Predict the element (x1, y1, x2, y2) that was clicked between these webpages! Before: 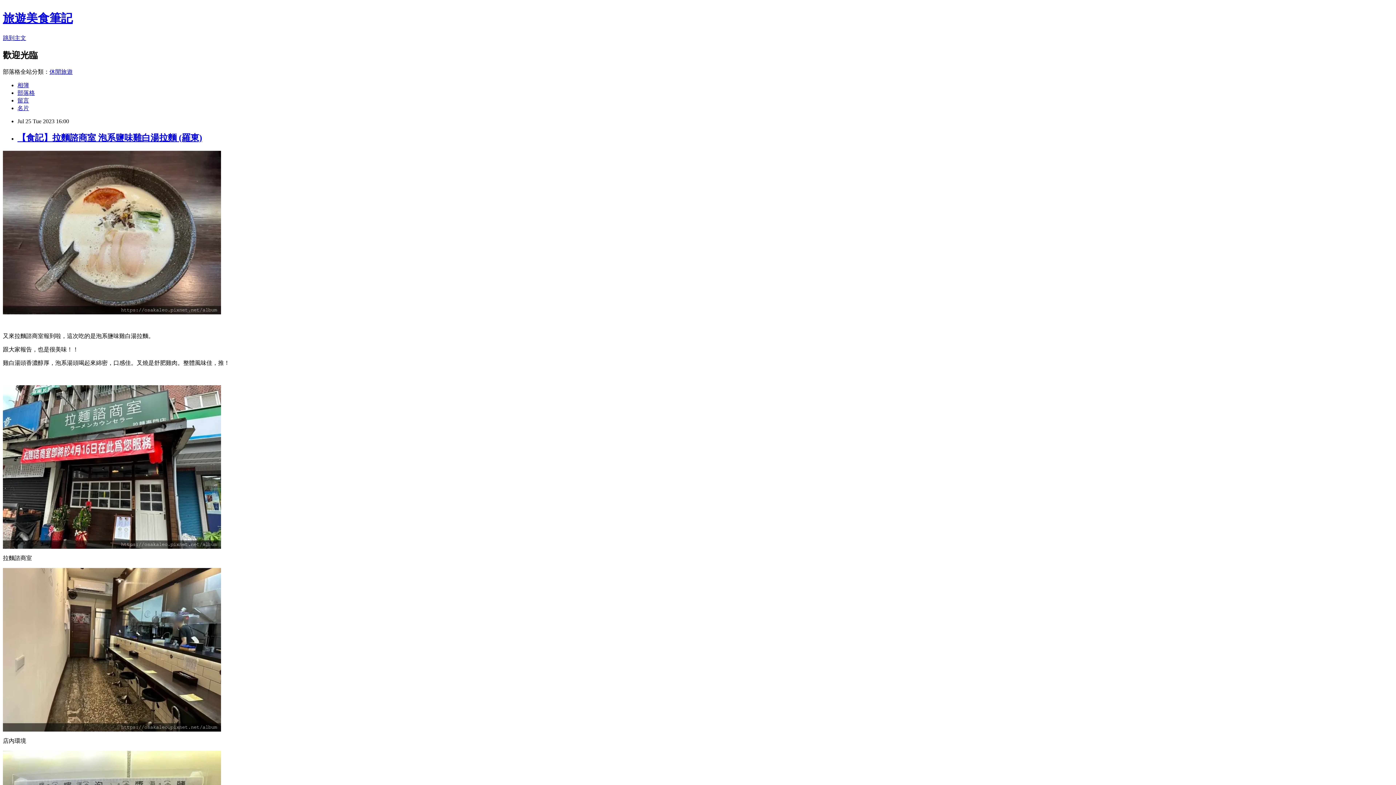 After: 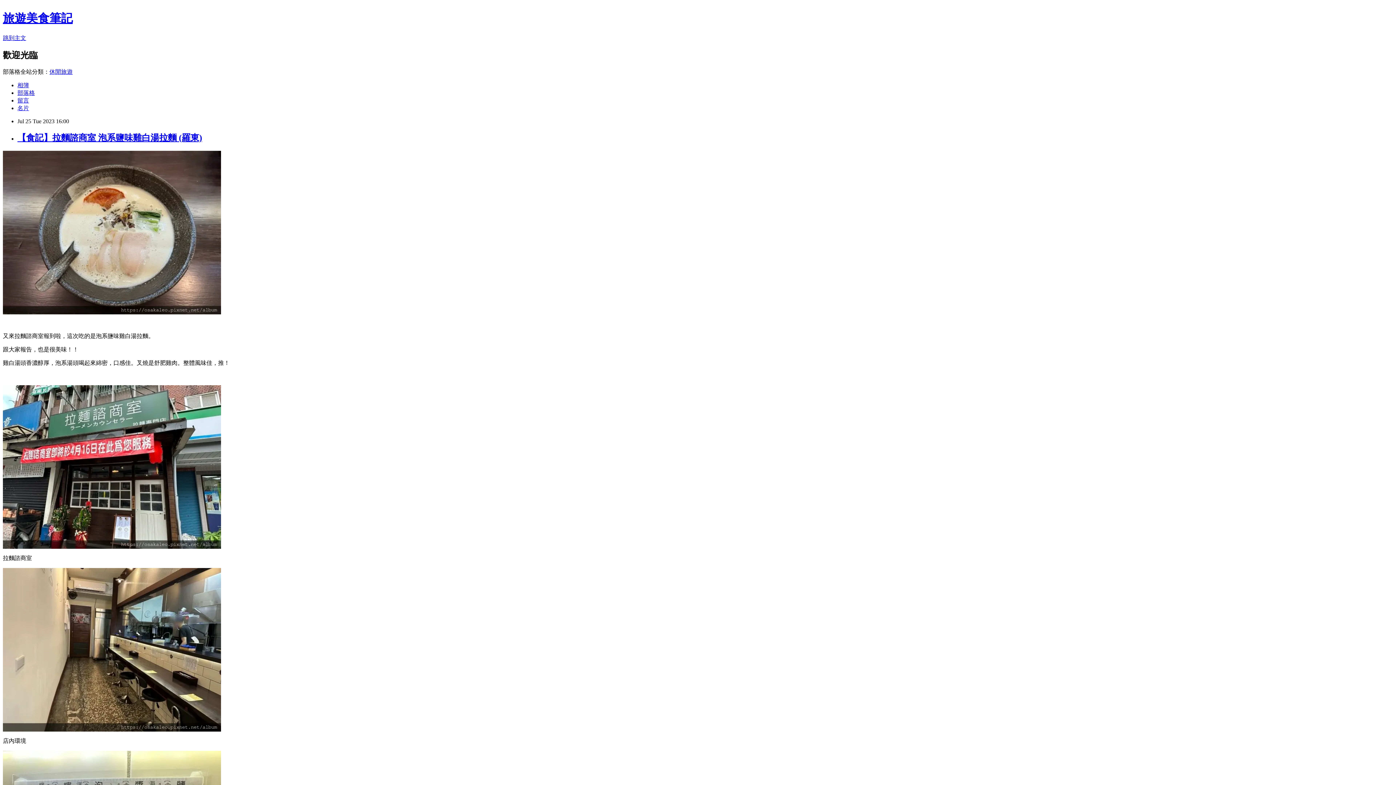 Action: bbox: (49, 68, 72, 74) label: 休閒旅遊